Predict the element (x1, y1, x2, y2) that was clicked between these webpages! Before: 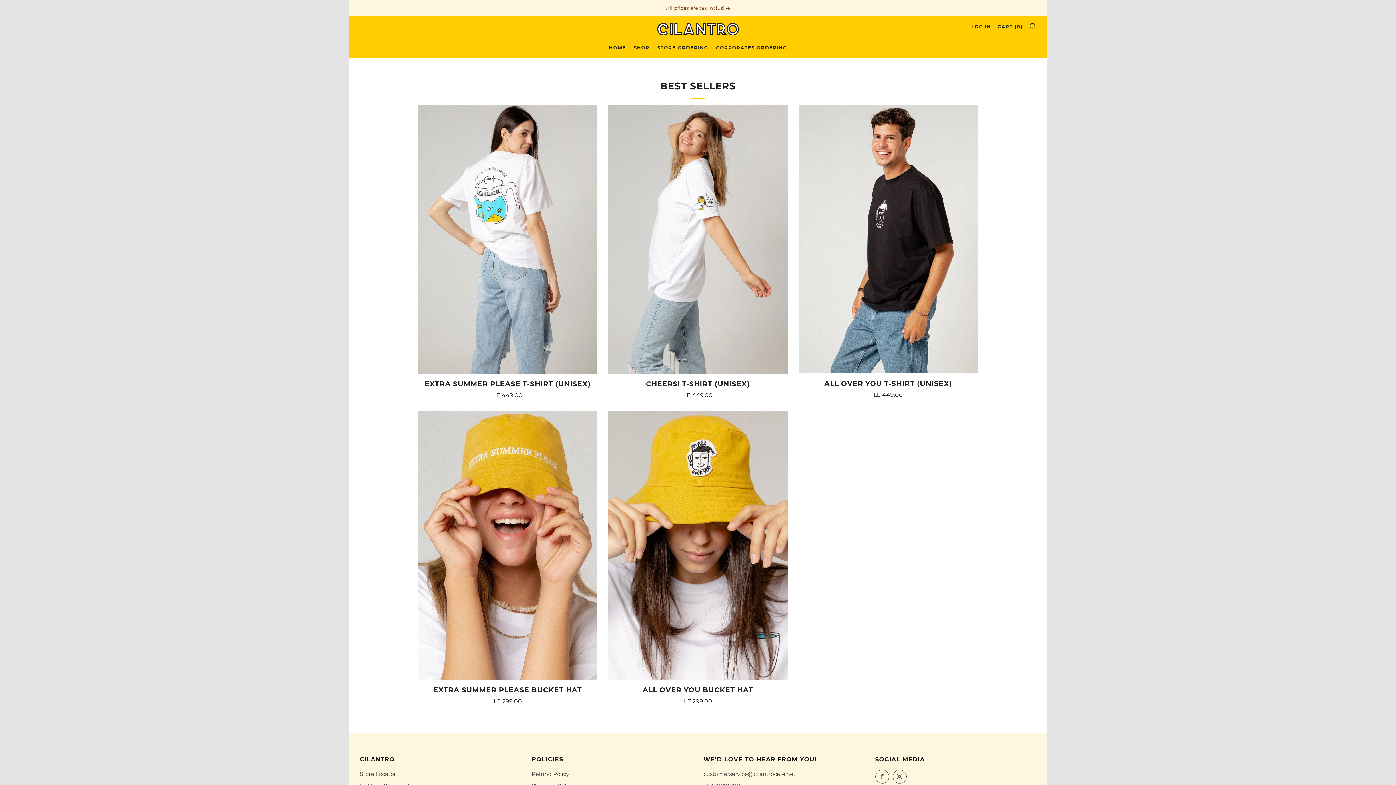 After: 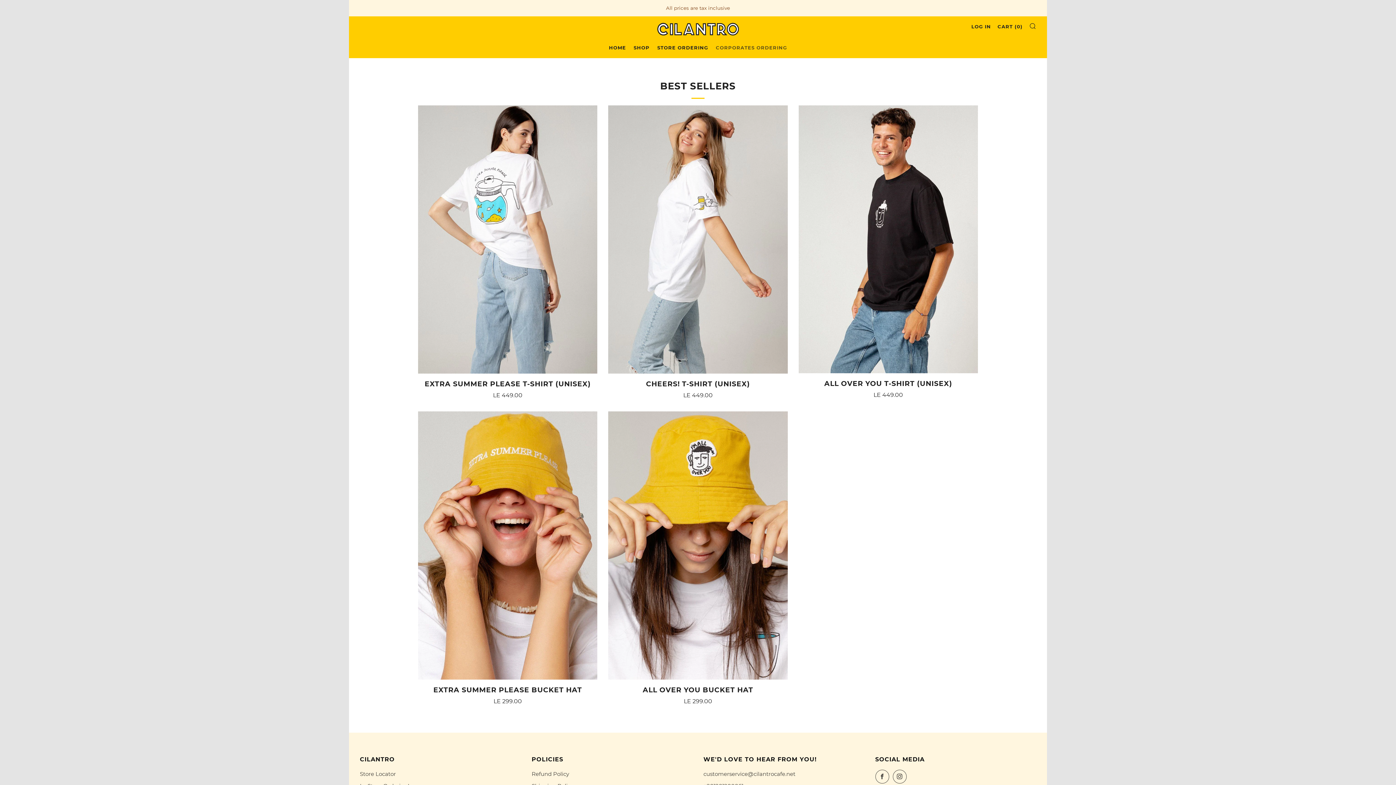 Action: bbox: (716, 41, 787, 53) label: CORPORATES ORDERING